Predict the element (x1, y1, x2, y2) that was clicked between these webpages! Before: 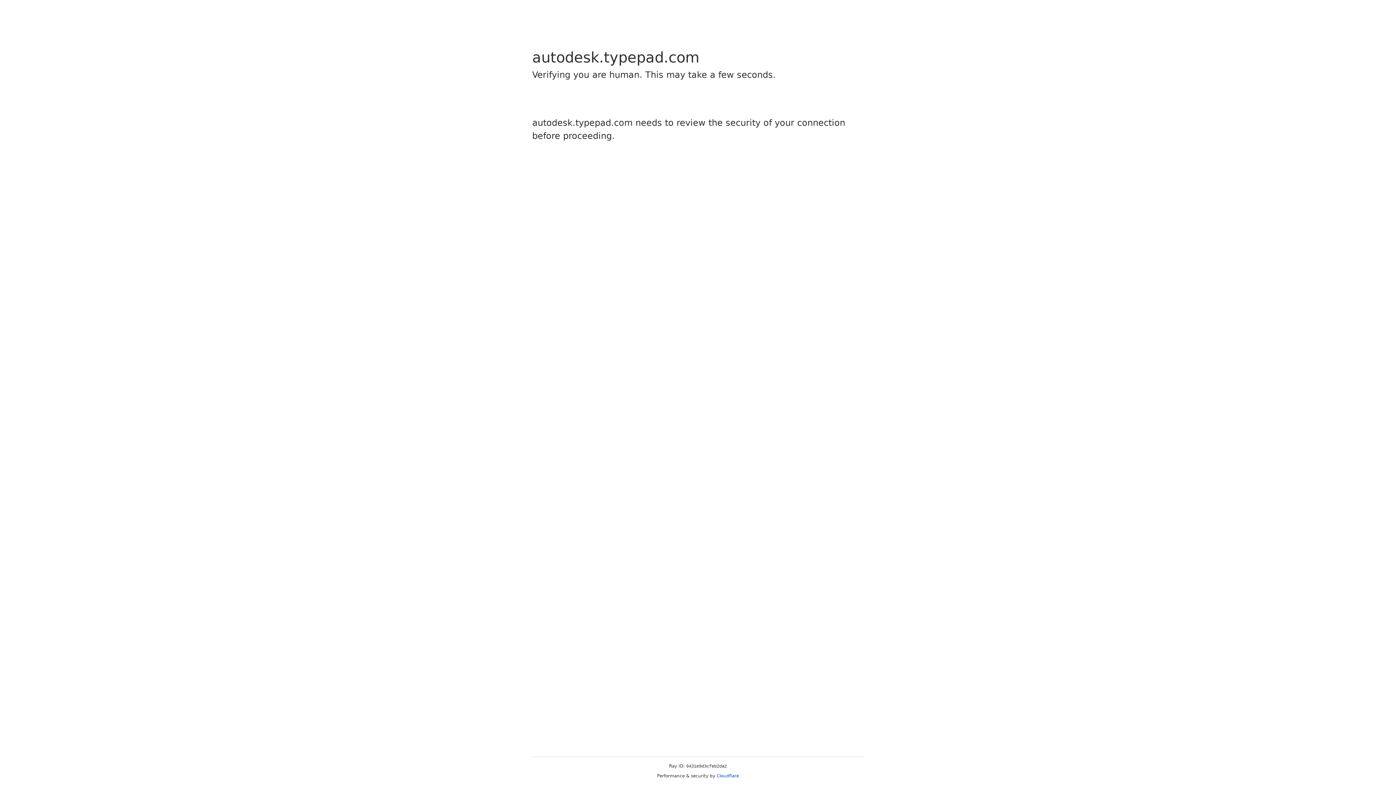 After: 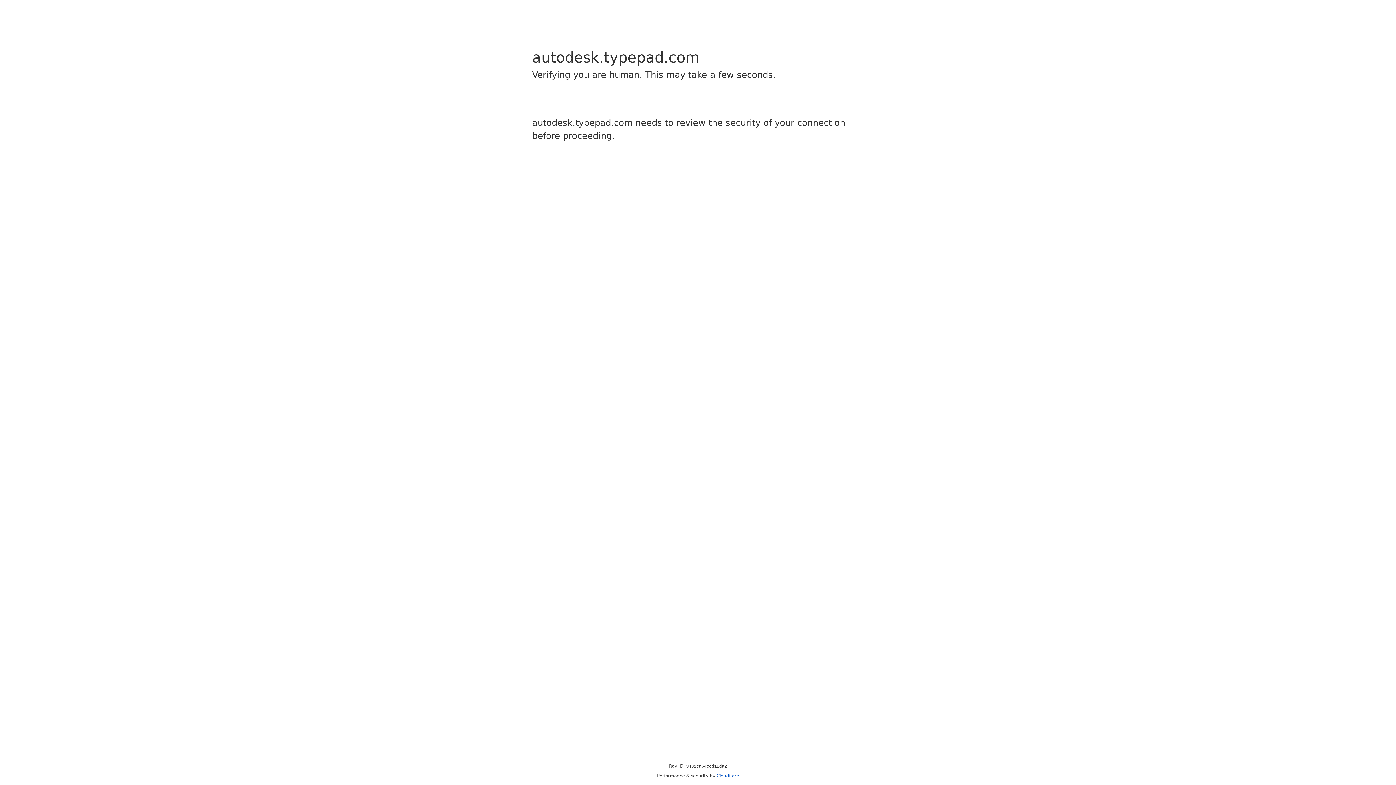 Action: label: Cloudflare bbox: (716, 773, 739, 778)